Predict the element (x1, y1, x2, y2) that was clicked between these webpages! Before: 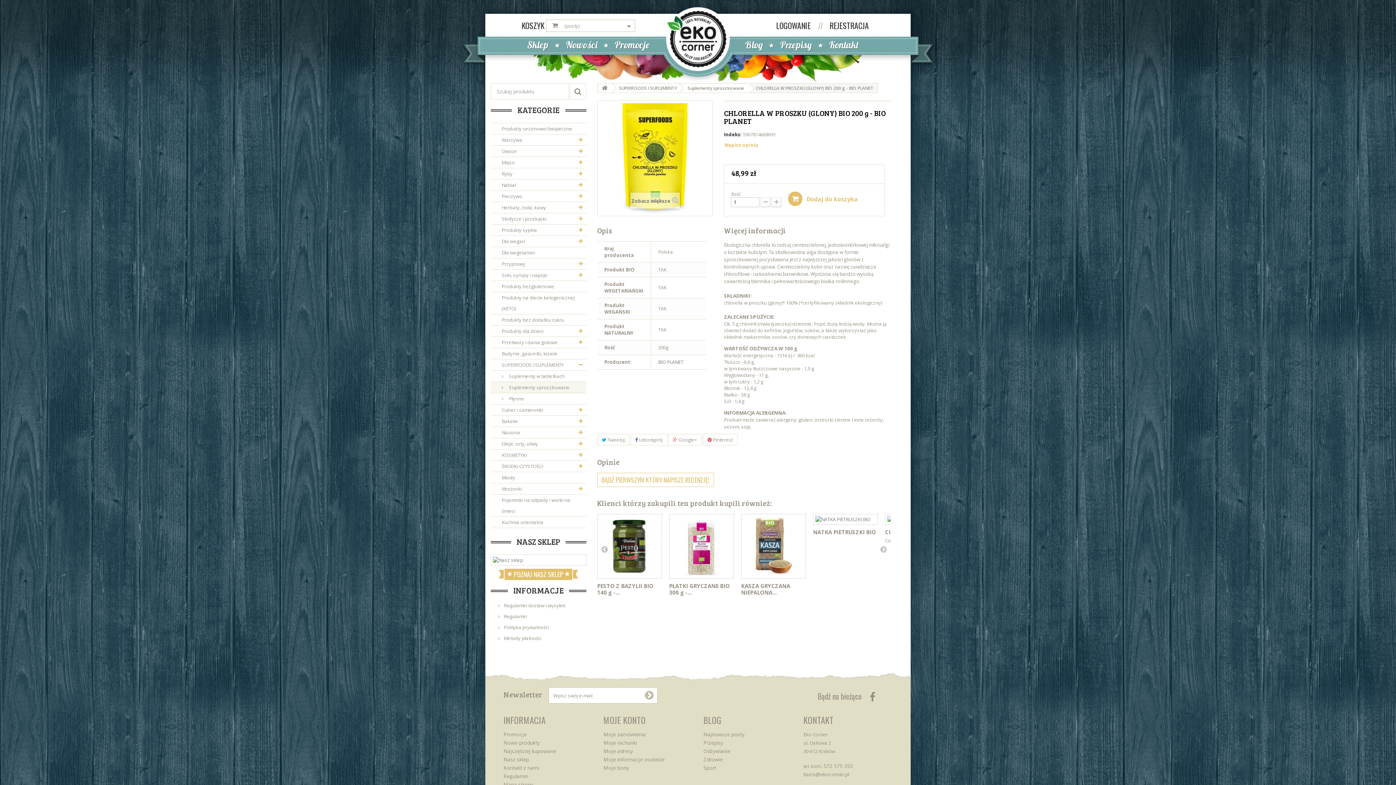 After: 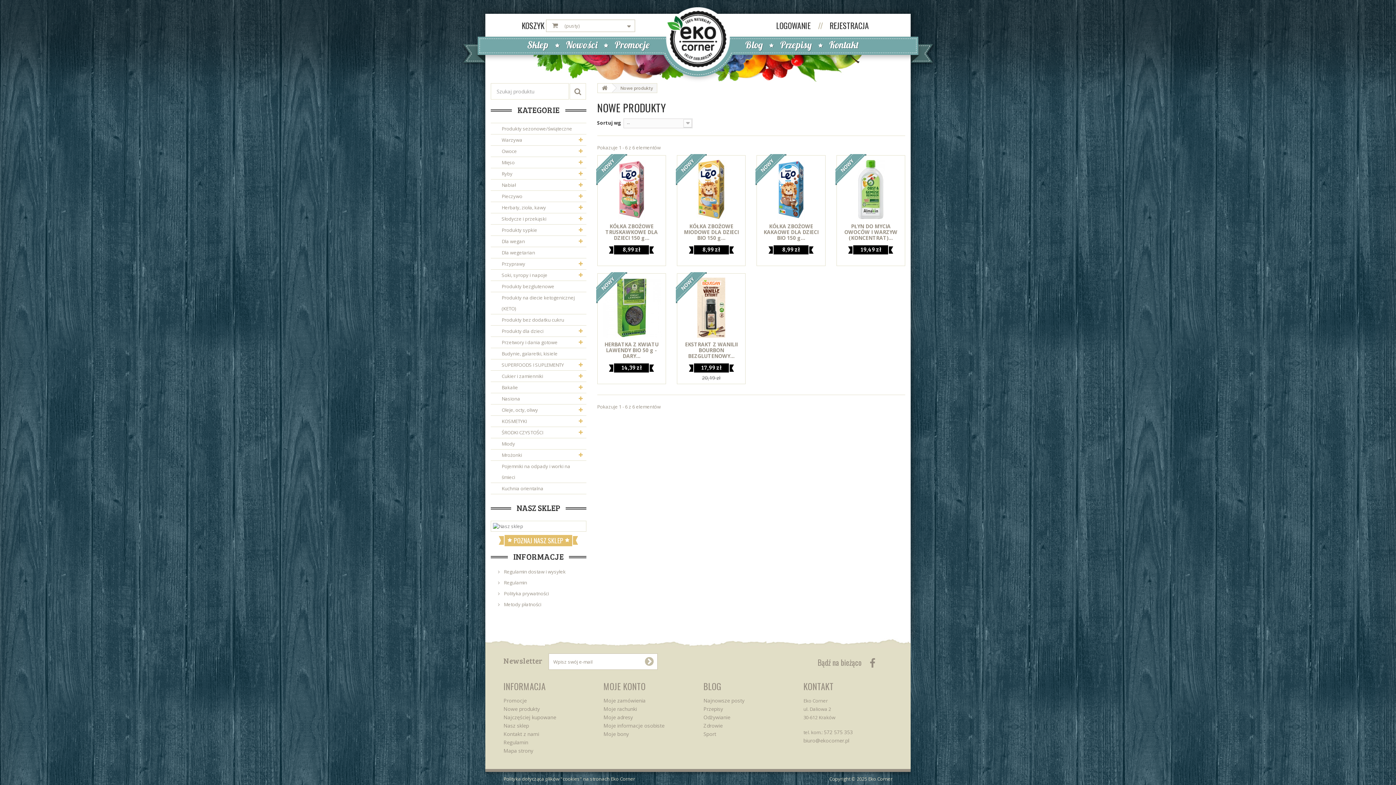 Action: bbox: (560, 38, 602, 50) label: Nowości